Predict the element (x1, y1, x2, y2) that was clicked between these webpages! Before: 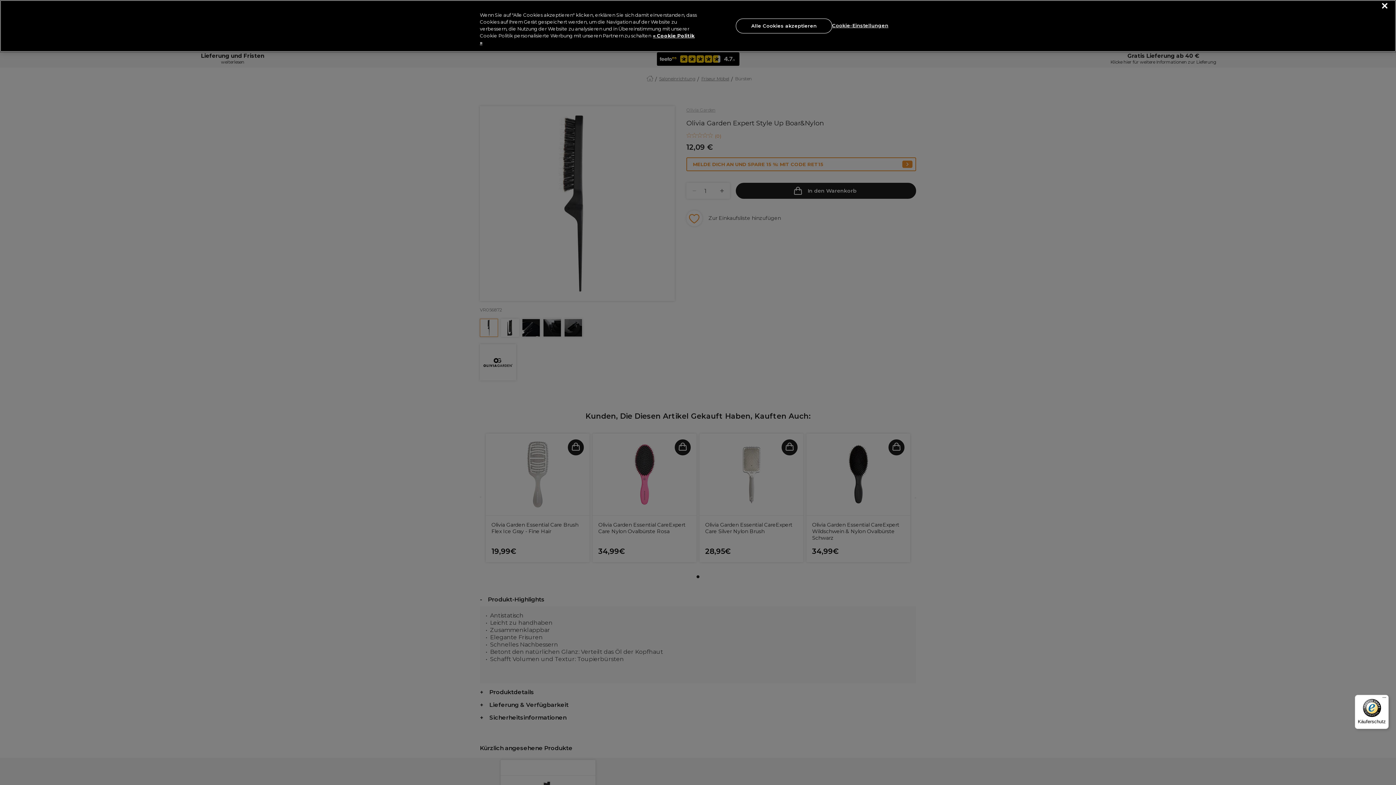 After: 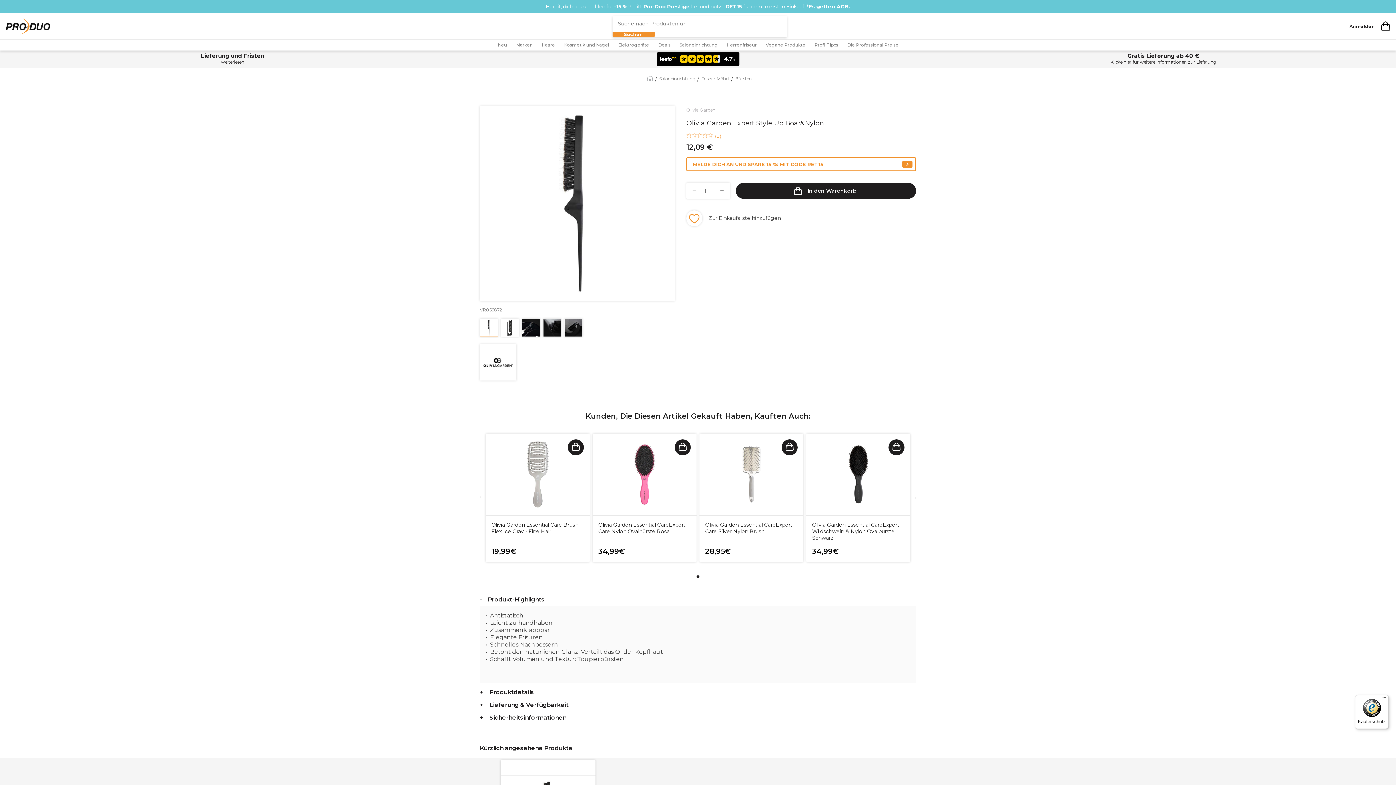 Action: label: Schließen bbox: (1382, 3, 1387, 8)